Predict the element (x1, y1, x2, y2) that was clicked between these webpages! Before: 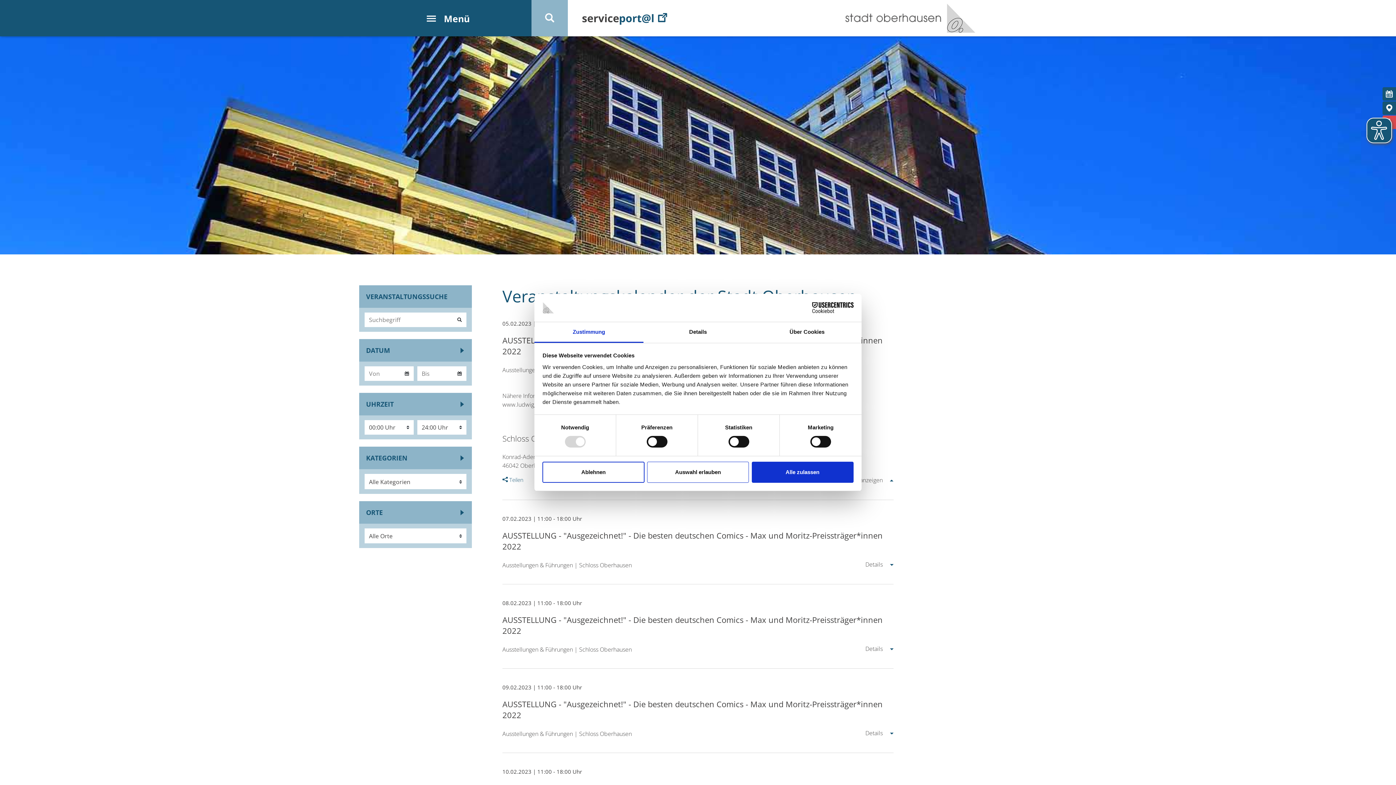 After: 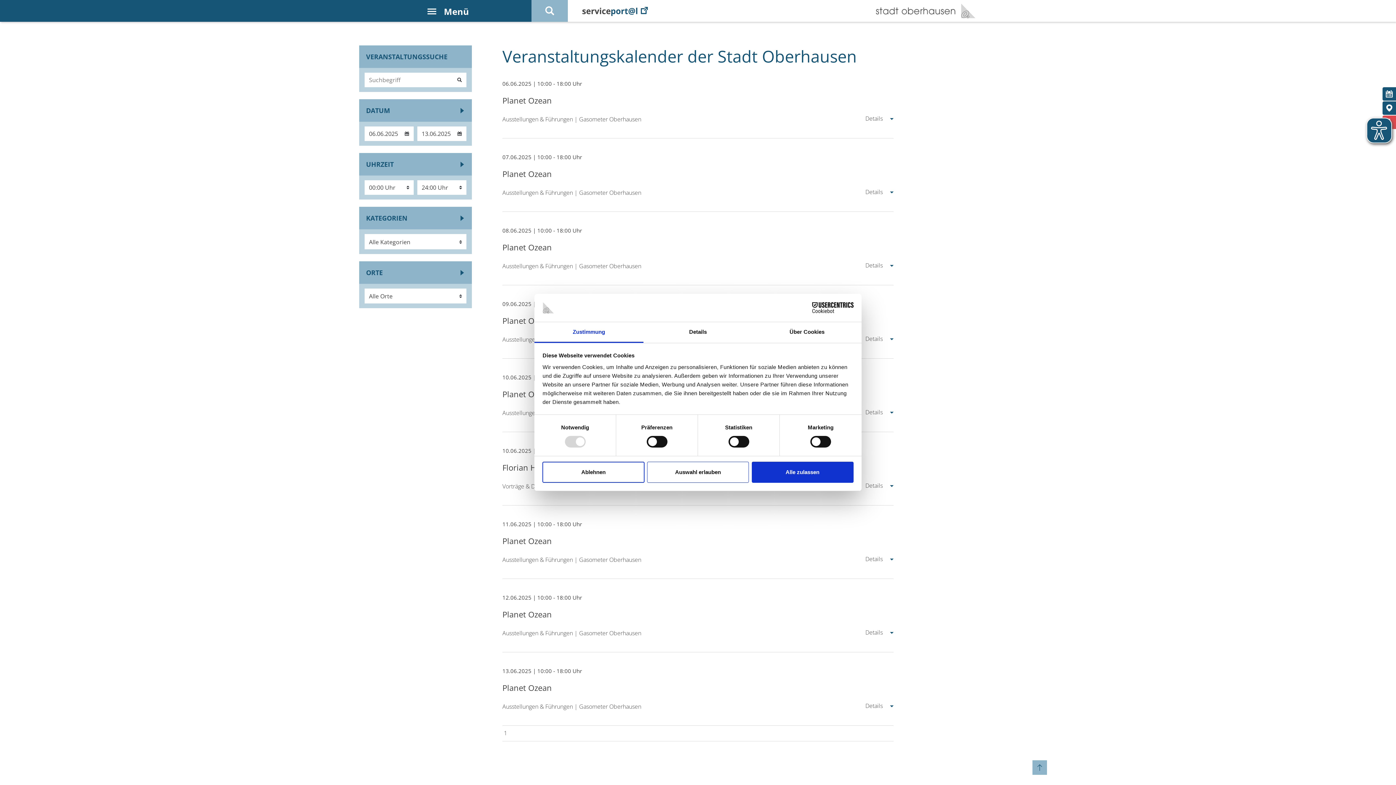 Action: bbox: (459, 346, 465, 354)